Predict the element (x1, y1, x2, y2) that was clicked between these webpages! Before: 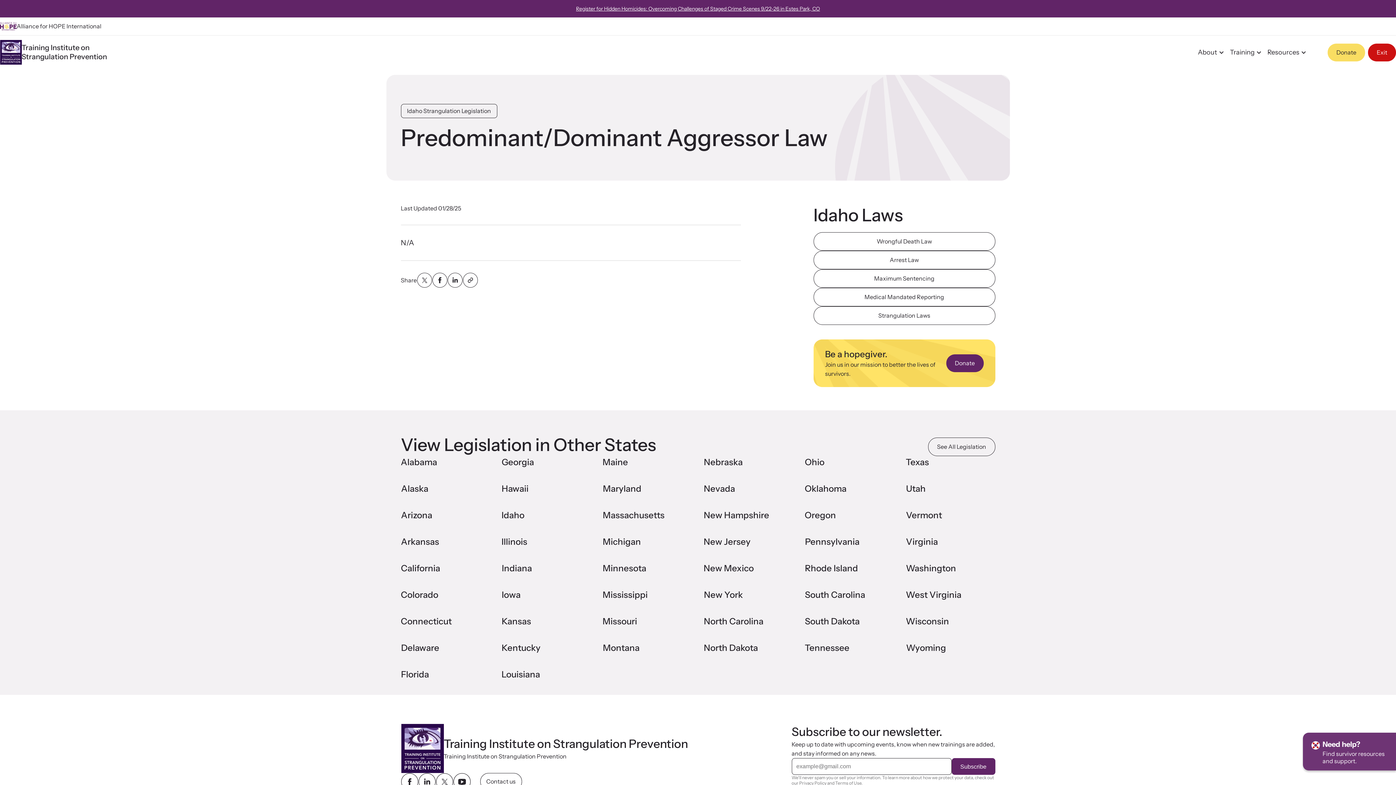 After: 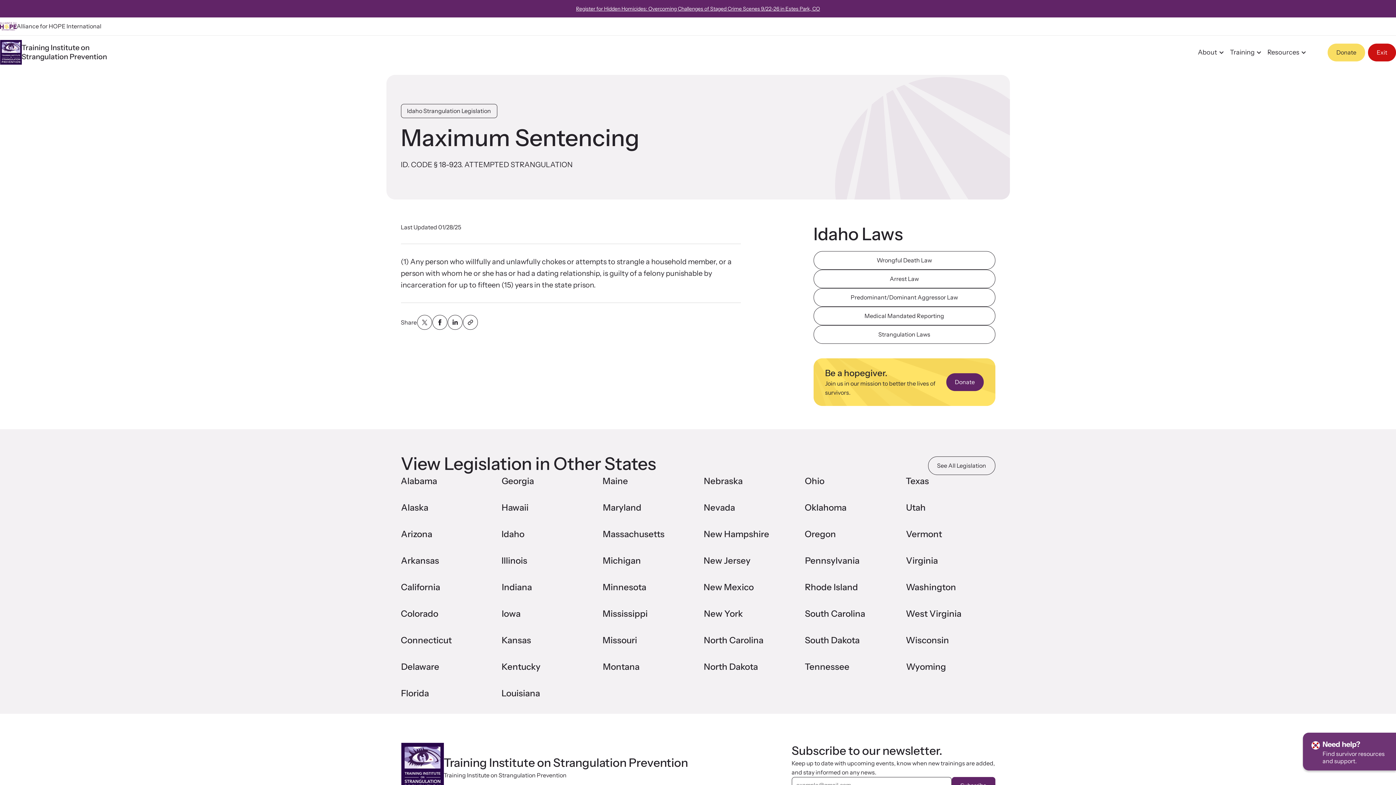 Action: label: Maximum Sentencing bbox: (813, 269, 995, 288)